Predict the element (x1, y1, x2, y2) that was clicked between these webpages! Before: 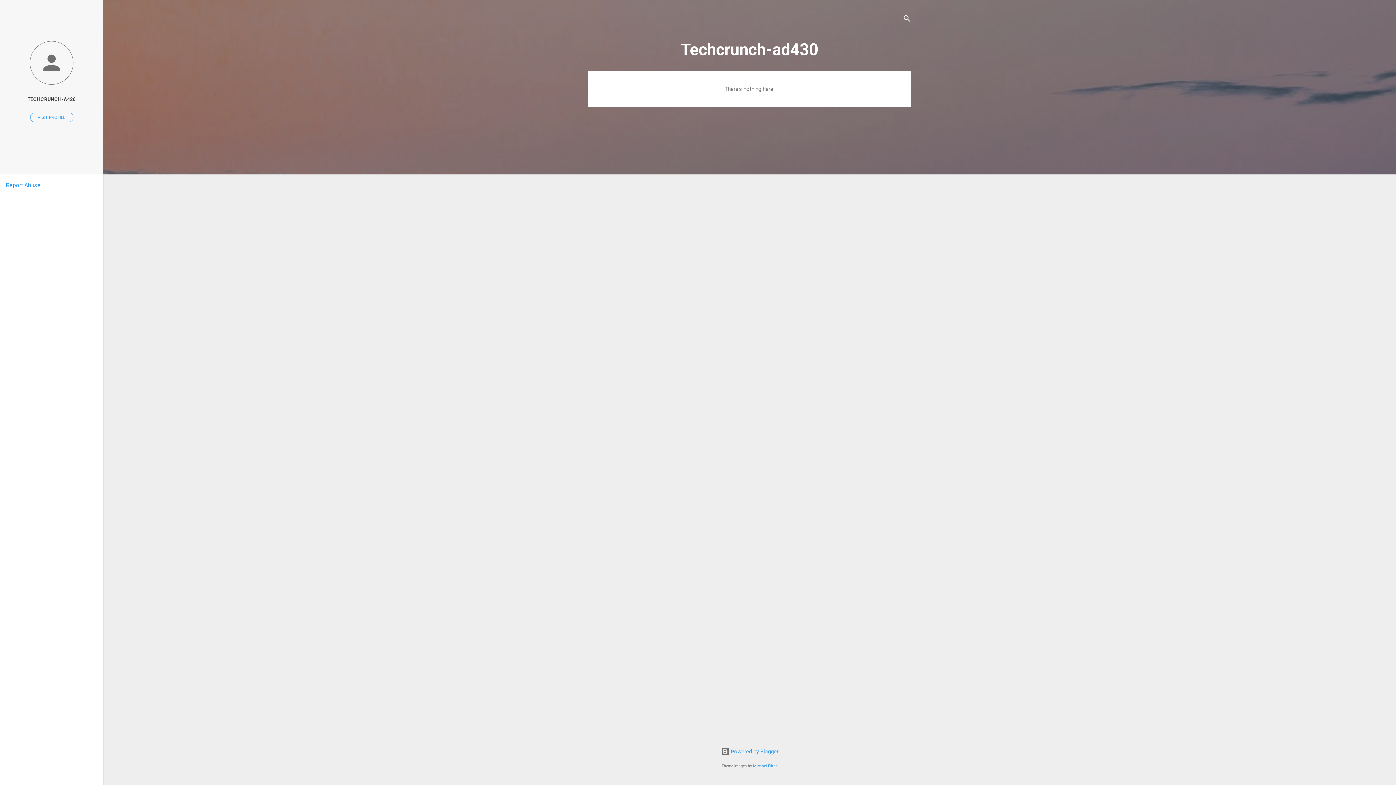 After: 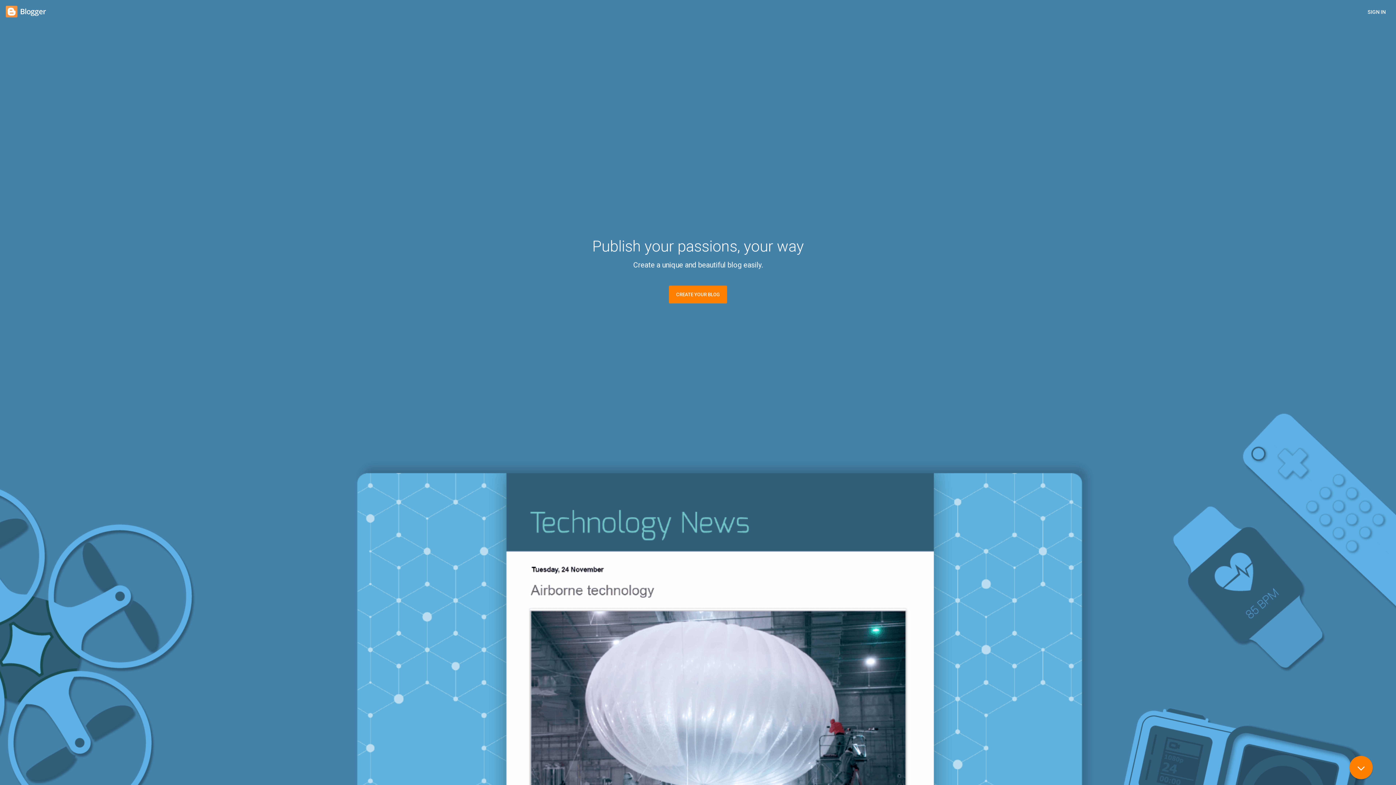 Action: label:  Powered by Blogger bbox: (720, 748, 778, 755)